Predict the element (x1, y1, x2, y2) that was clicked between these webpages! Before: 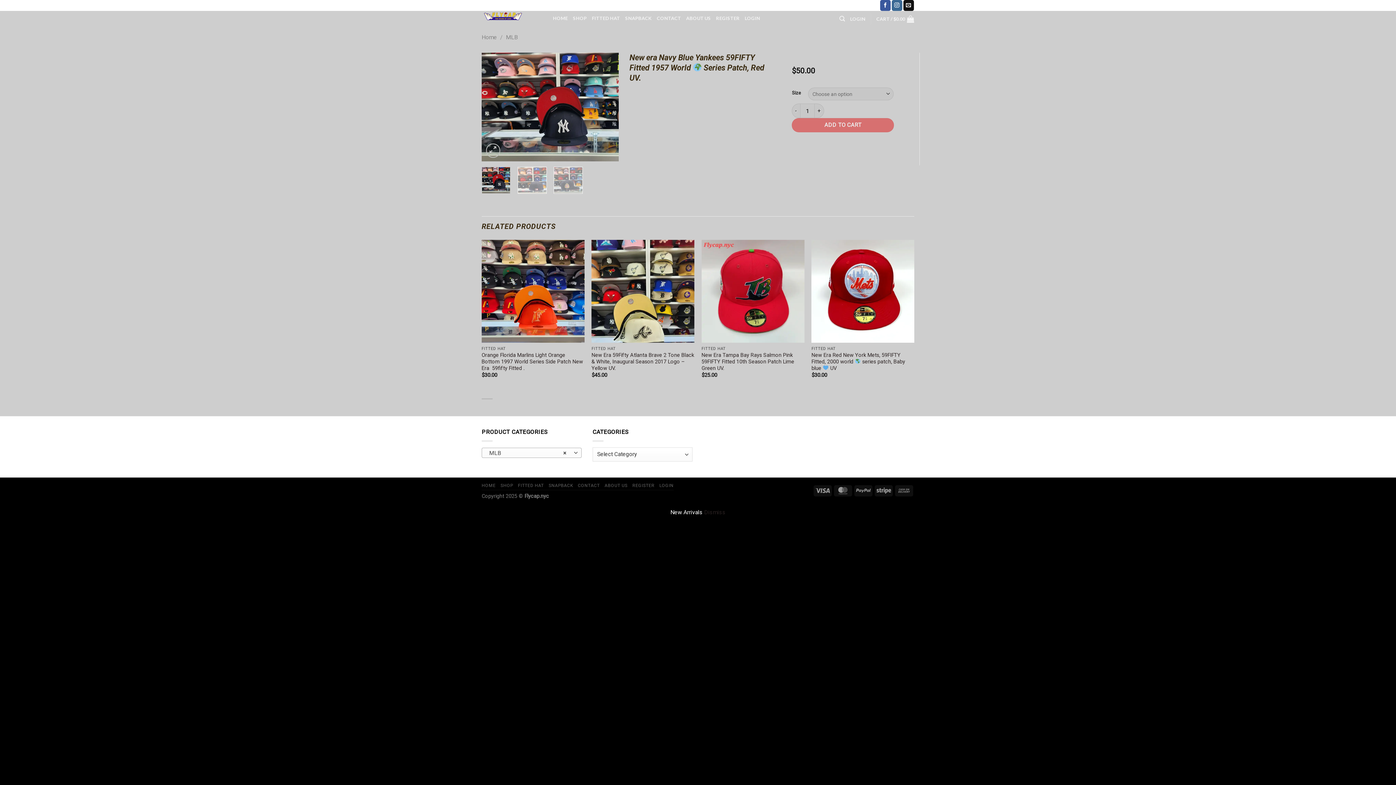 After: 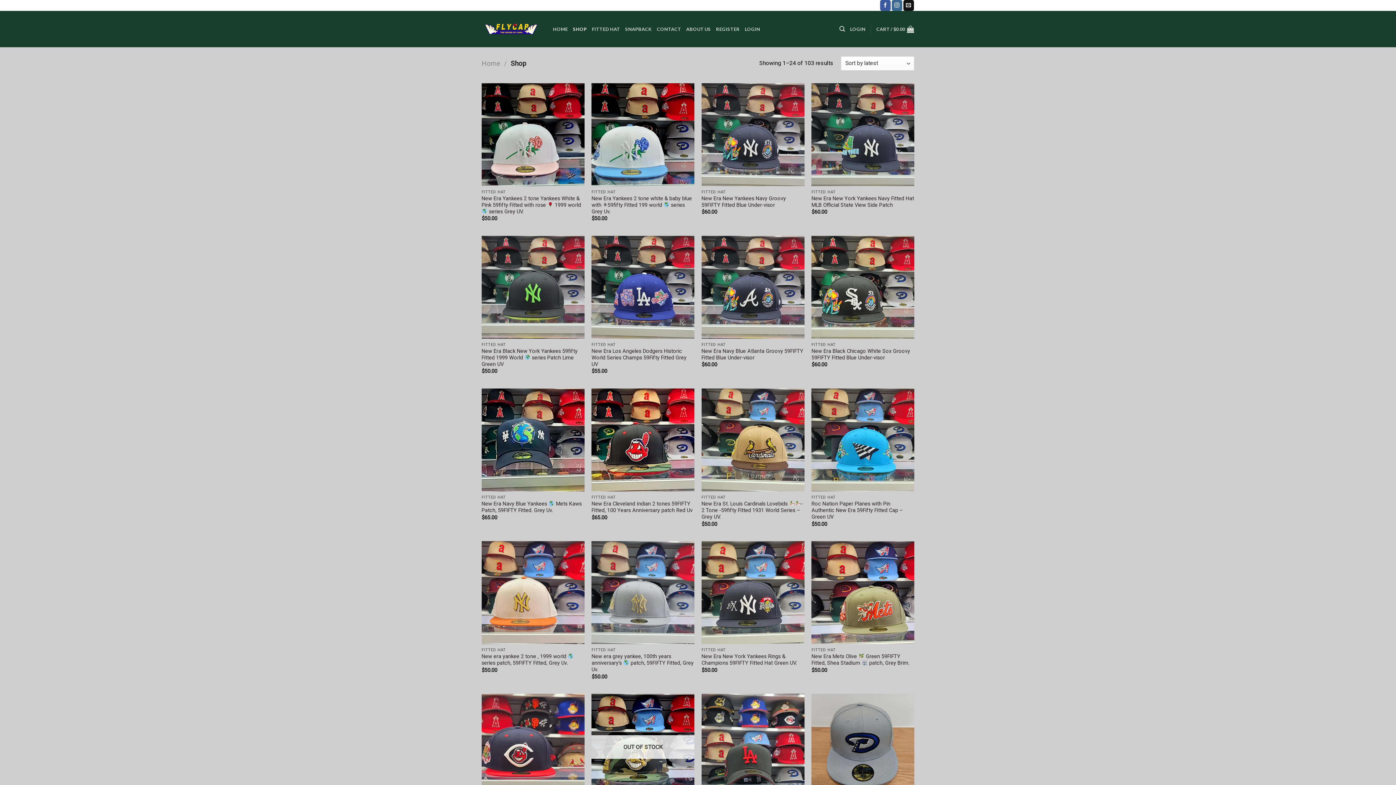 Action: label: SHOP bbox: (500, 483, 513, 488)